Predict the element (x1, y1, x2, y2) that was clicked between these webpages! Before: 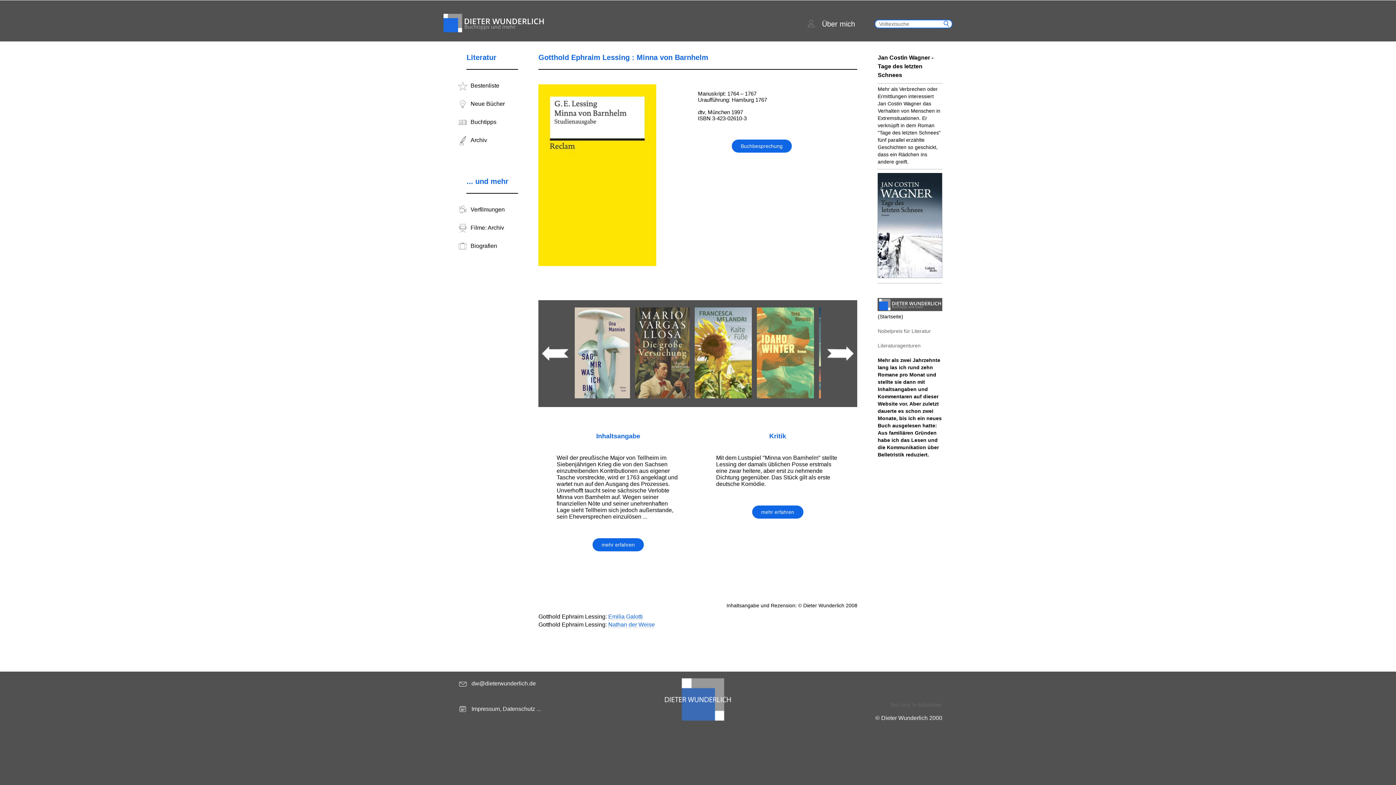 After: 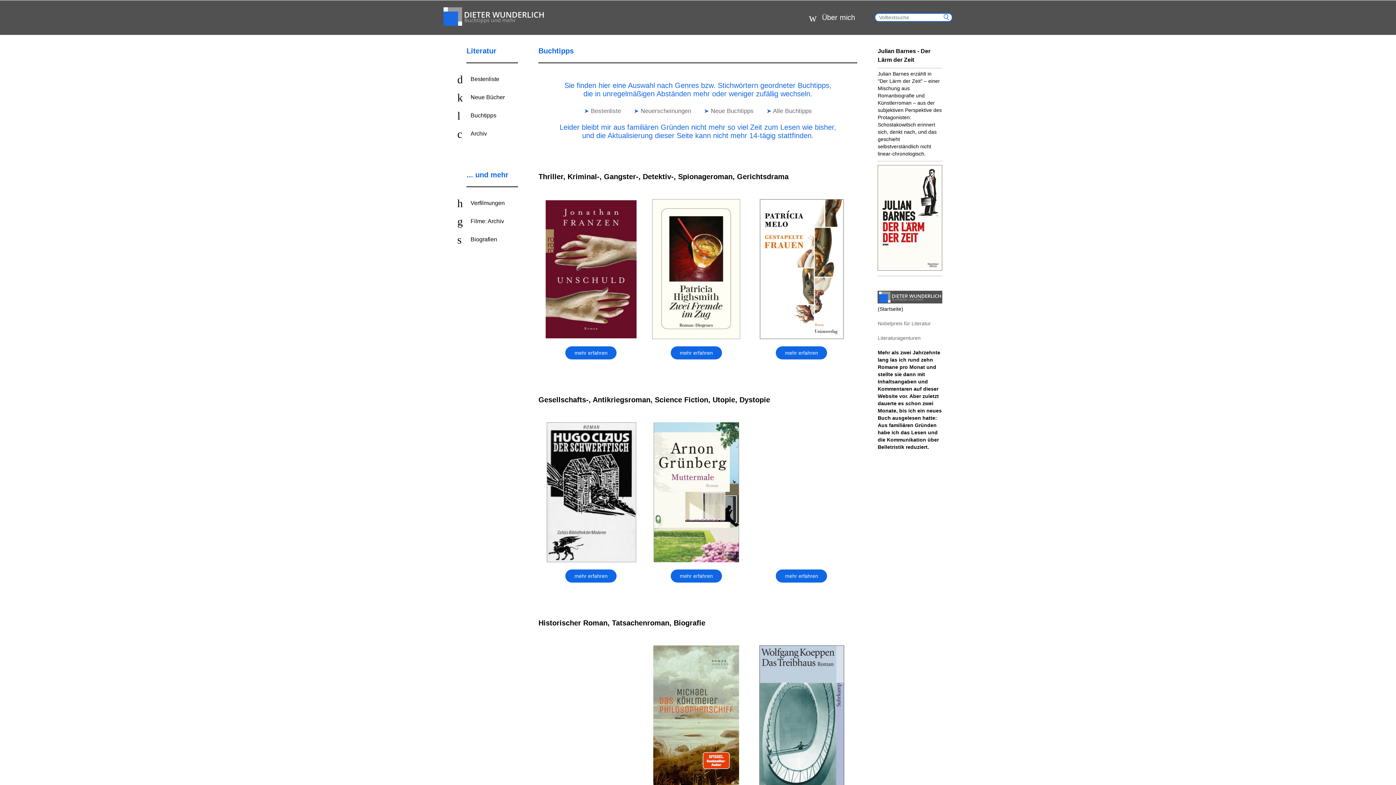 Action: label: Buchtipps bbox: (453, 113, 518, 131)